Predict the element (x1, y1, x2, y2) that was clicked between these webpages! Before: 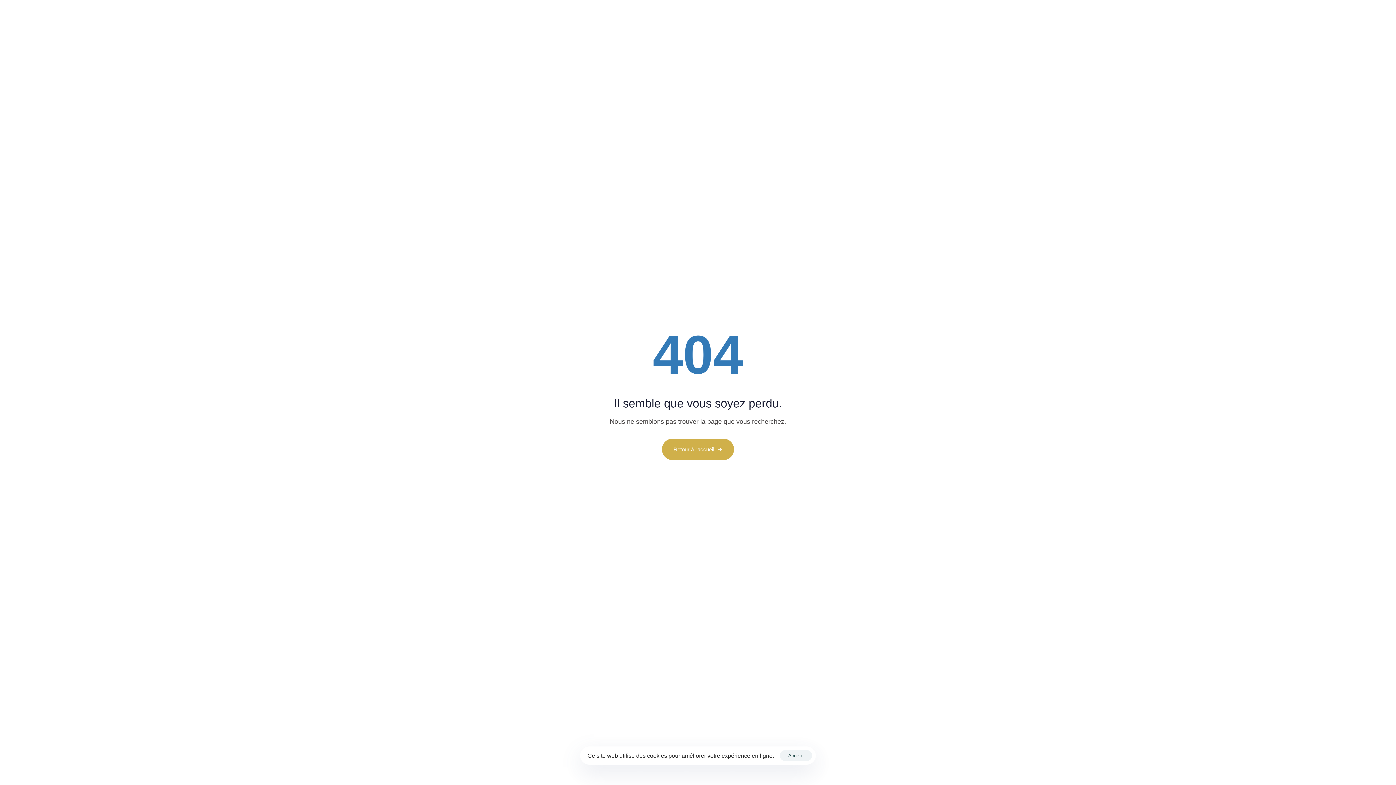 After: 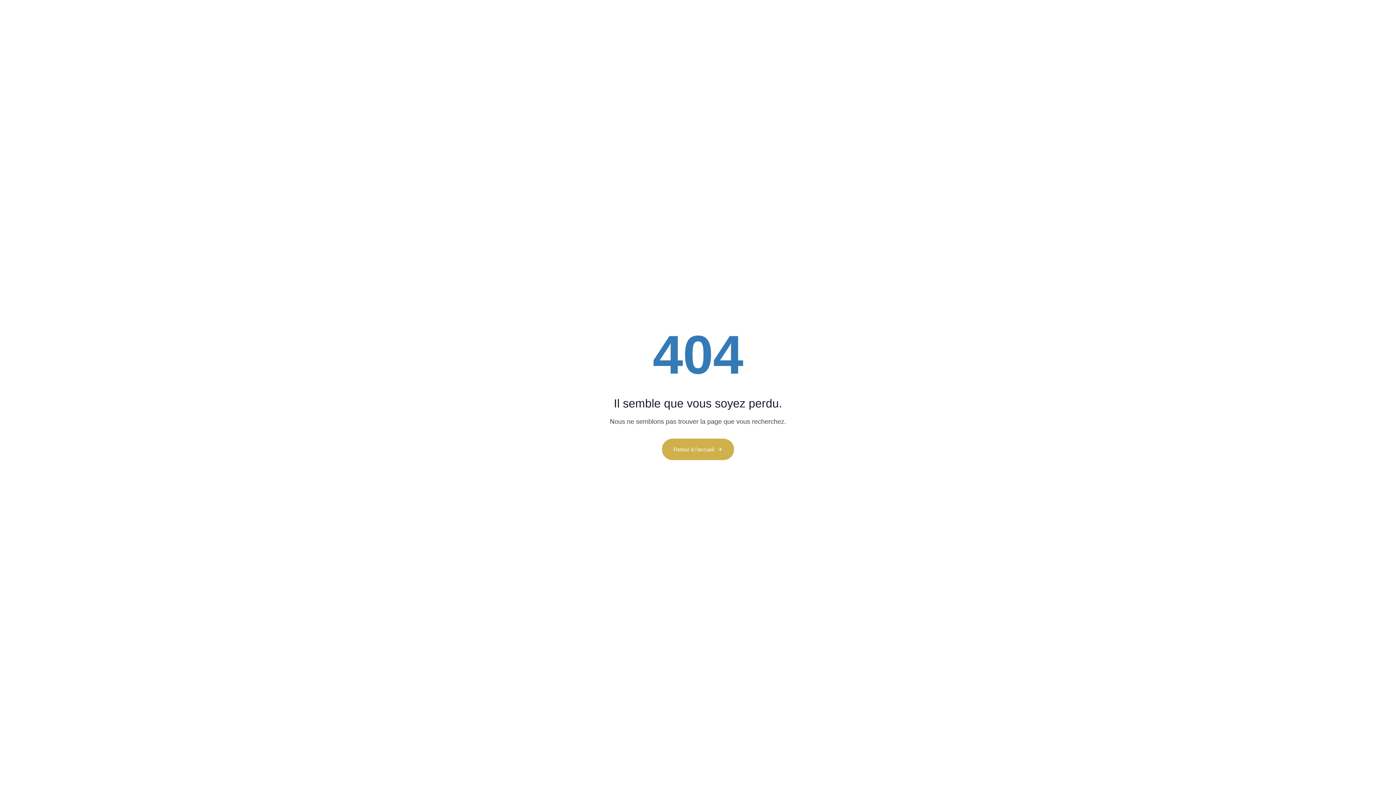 Action: label: Accept bbox: (780, 750, 812, 761)